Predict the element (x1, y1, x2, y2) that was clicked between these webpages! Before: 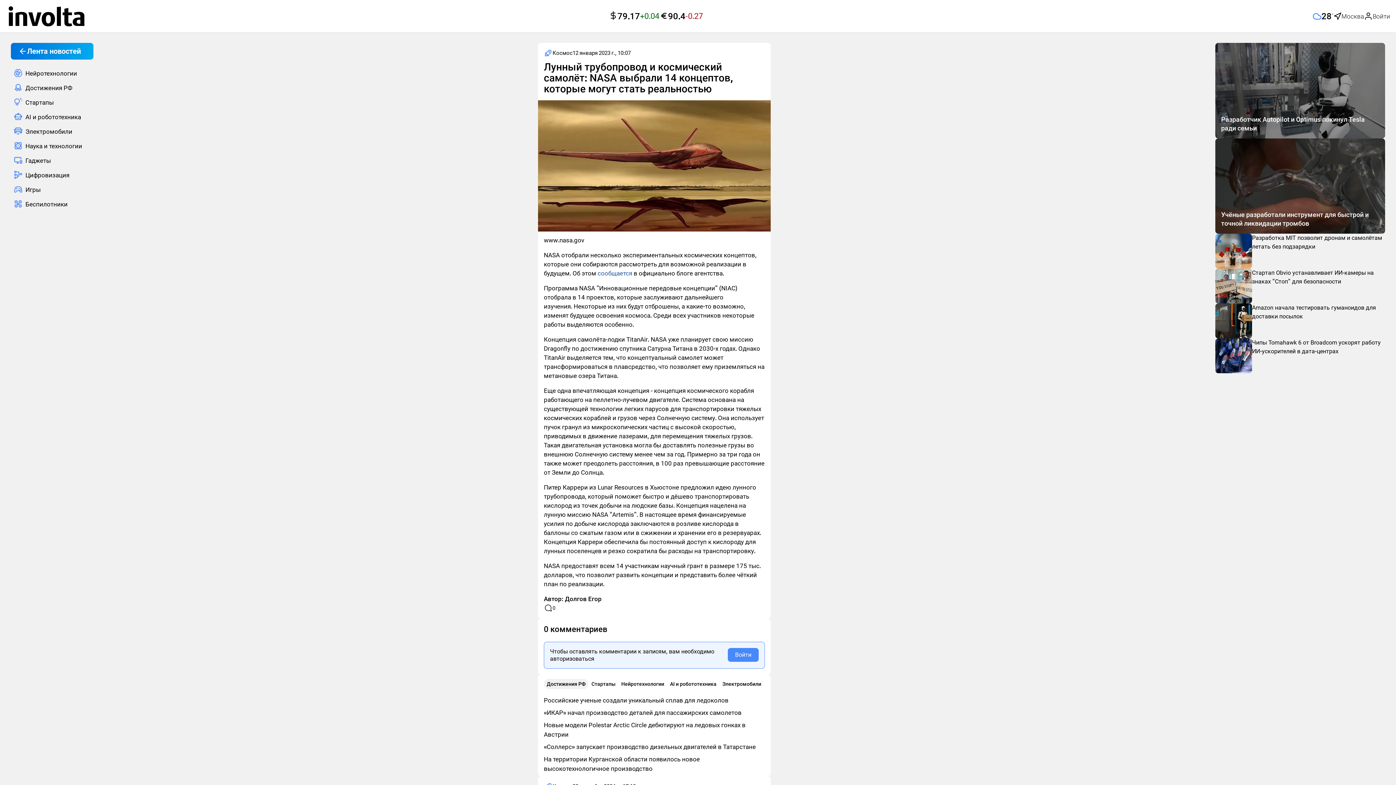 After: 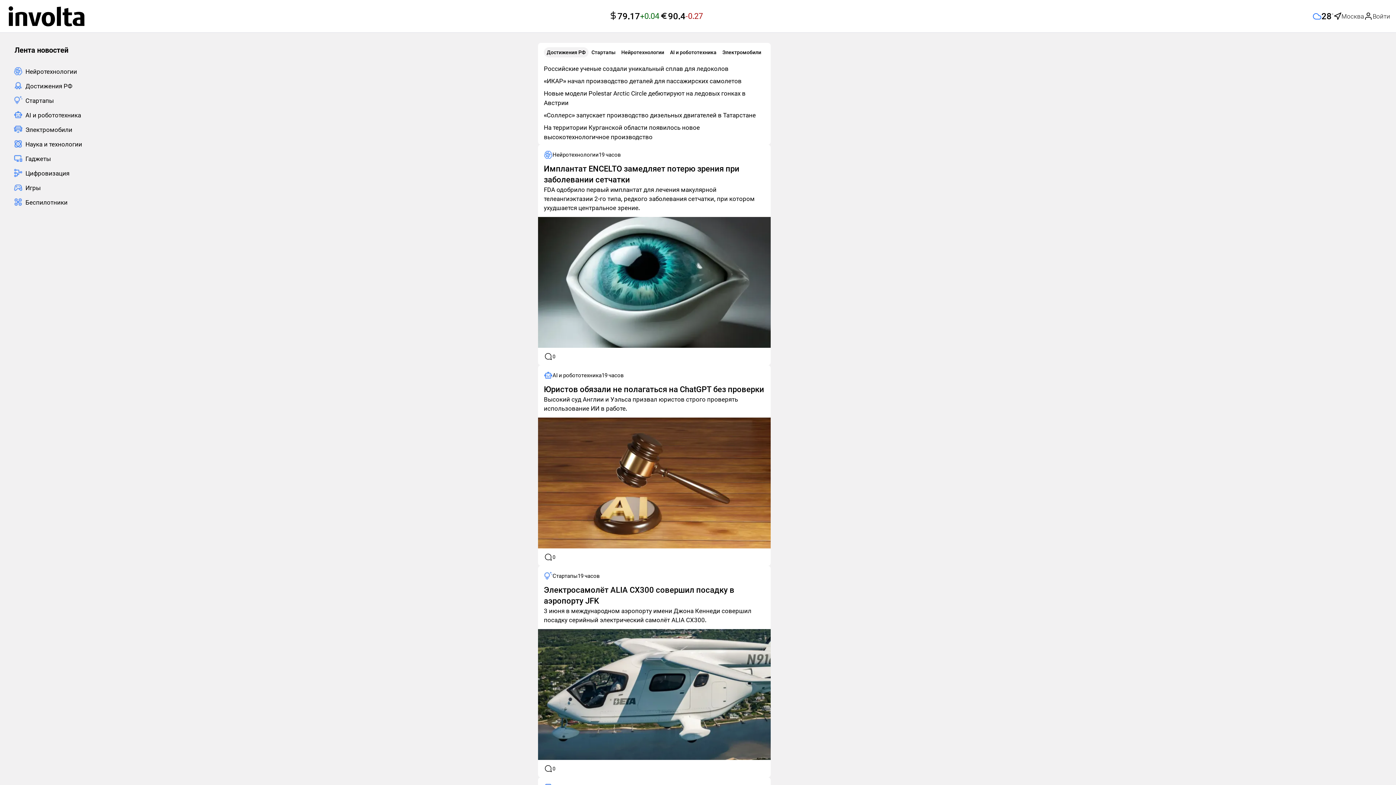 Action: bbox: (10, 42, 93, 59) label: Лента новостей